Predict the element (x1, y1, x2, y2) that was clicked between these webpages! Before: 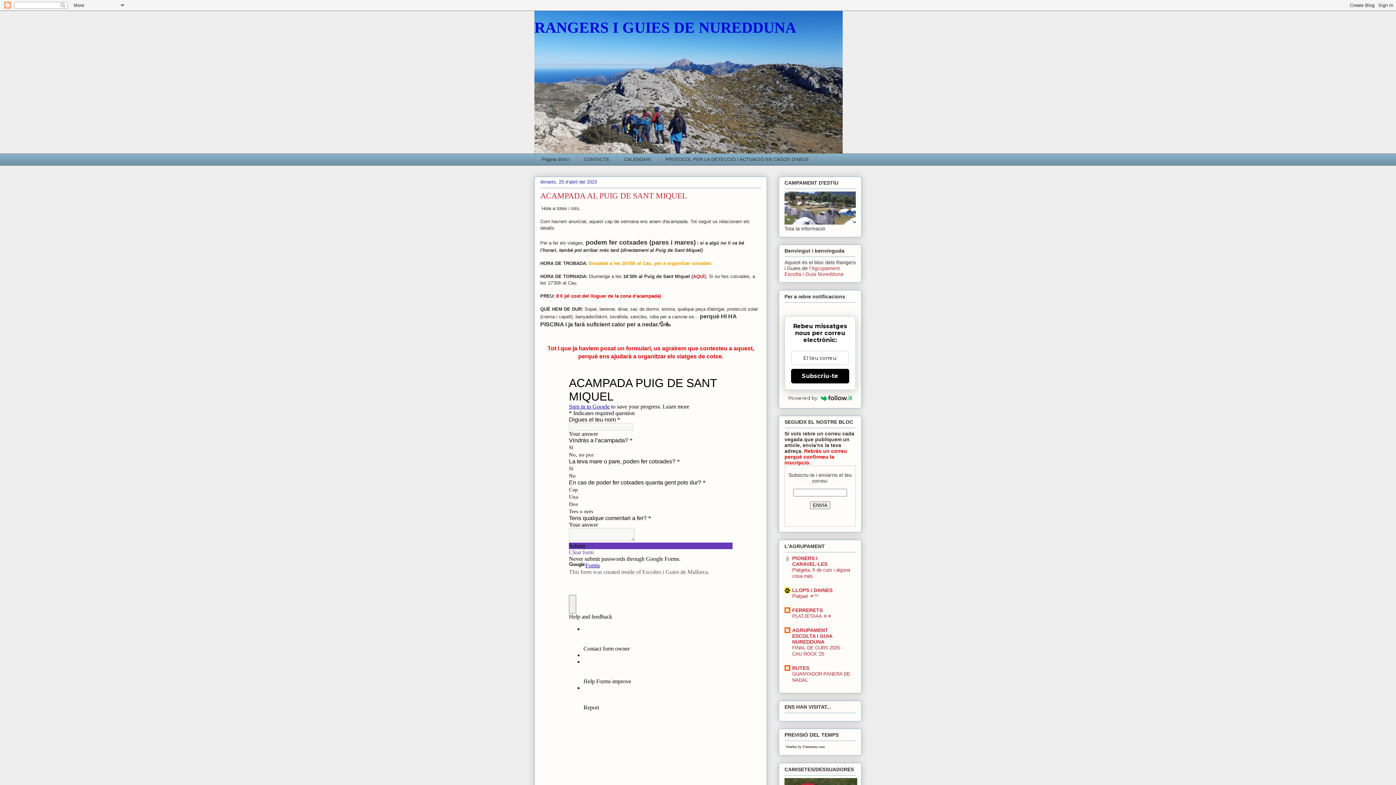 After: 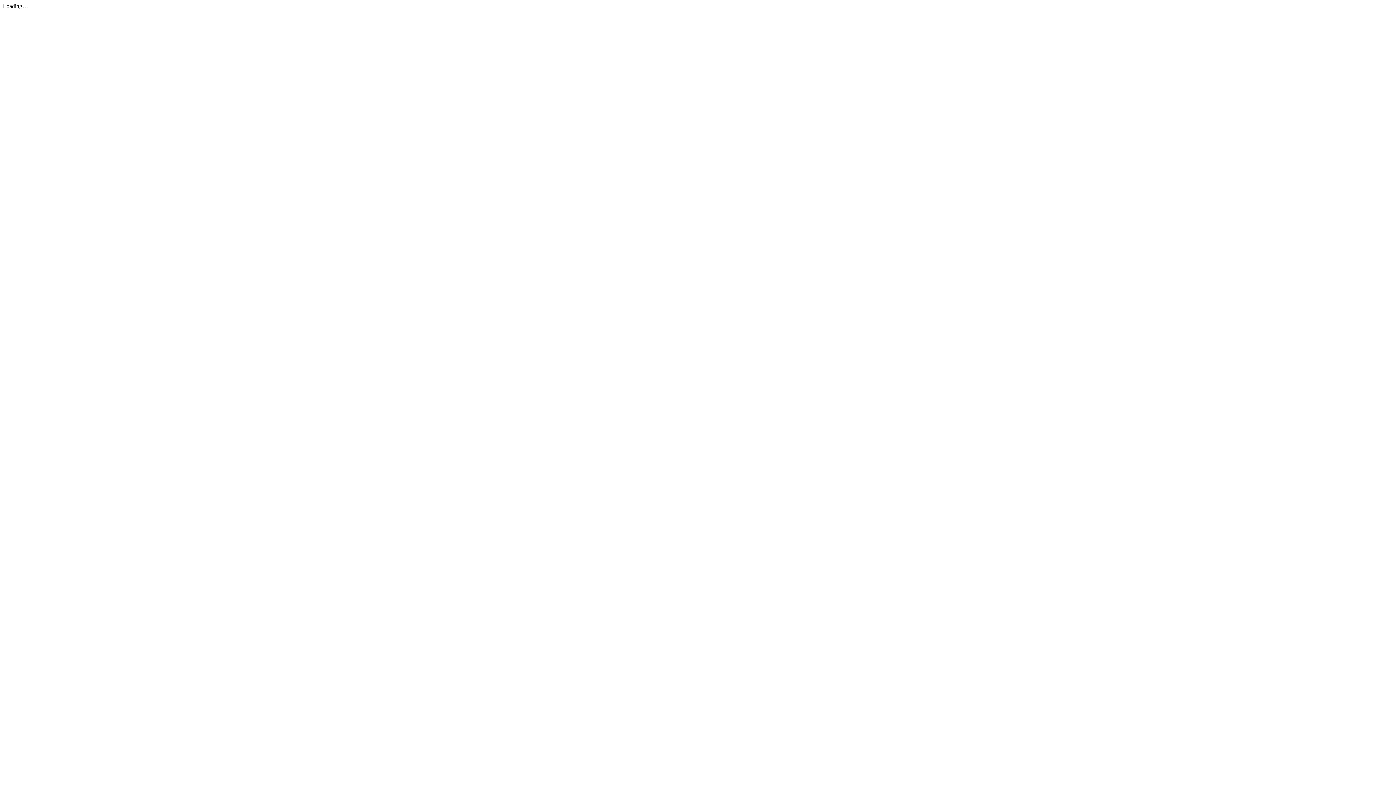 Action: label: PROTOCOL PER LA DETECCIÓ I ACTUACIÓ EN CASOS D'ABÚS bbox: (658, 153, 816, 165)